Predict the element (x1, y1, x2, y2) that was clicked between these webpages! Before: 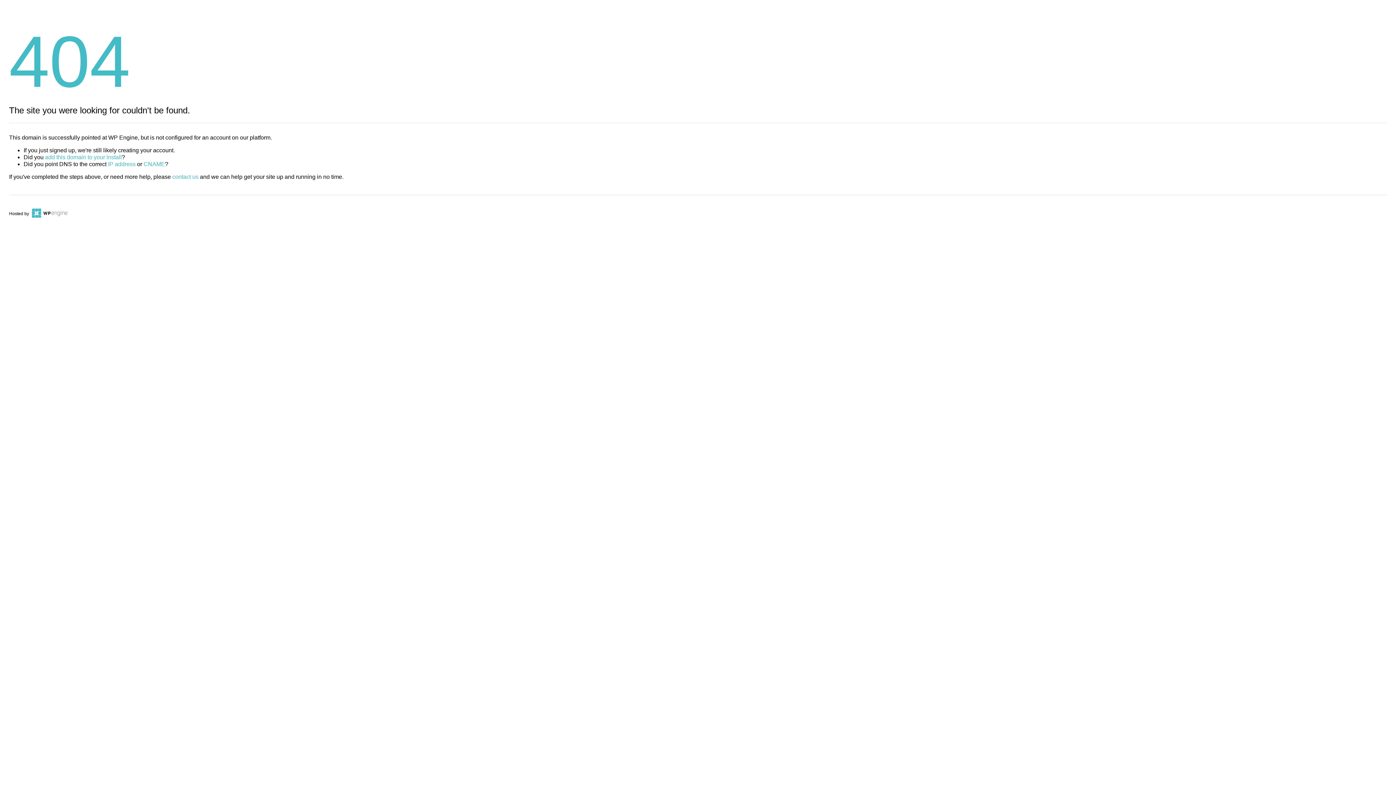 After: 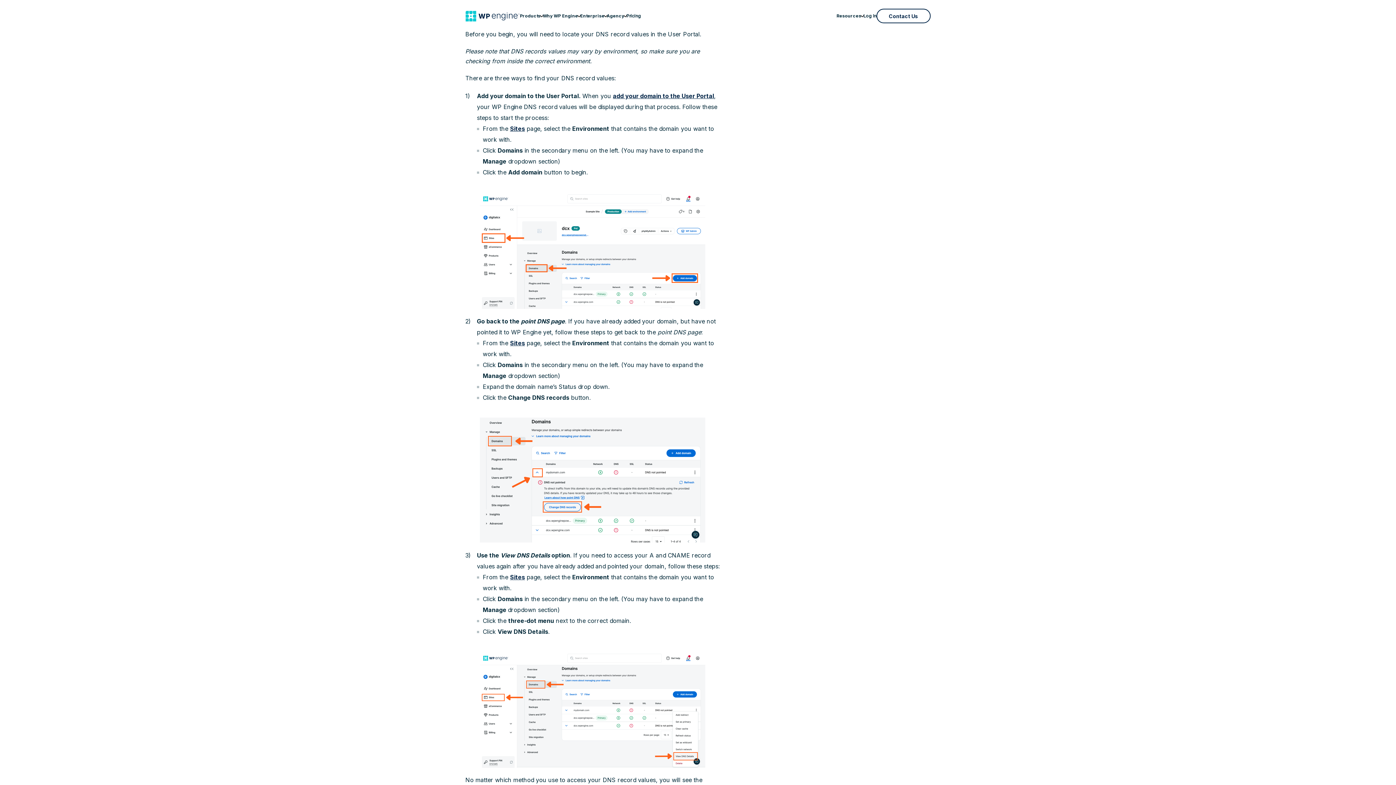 Action: label: IP address bbox: (108, 161, 135, 167)